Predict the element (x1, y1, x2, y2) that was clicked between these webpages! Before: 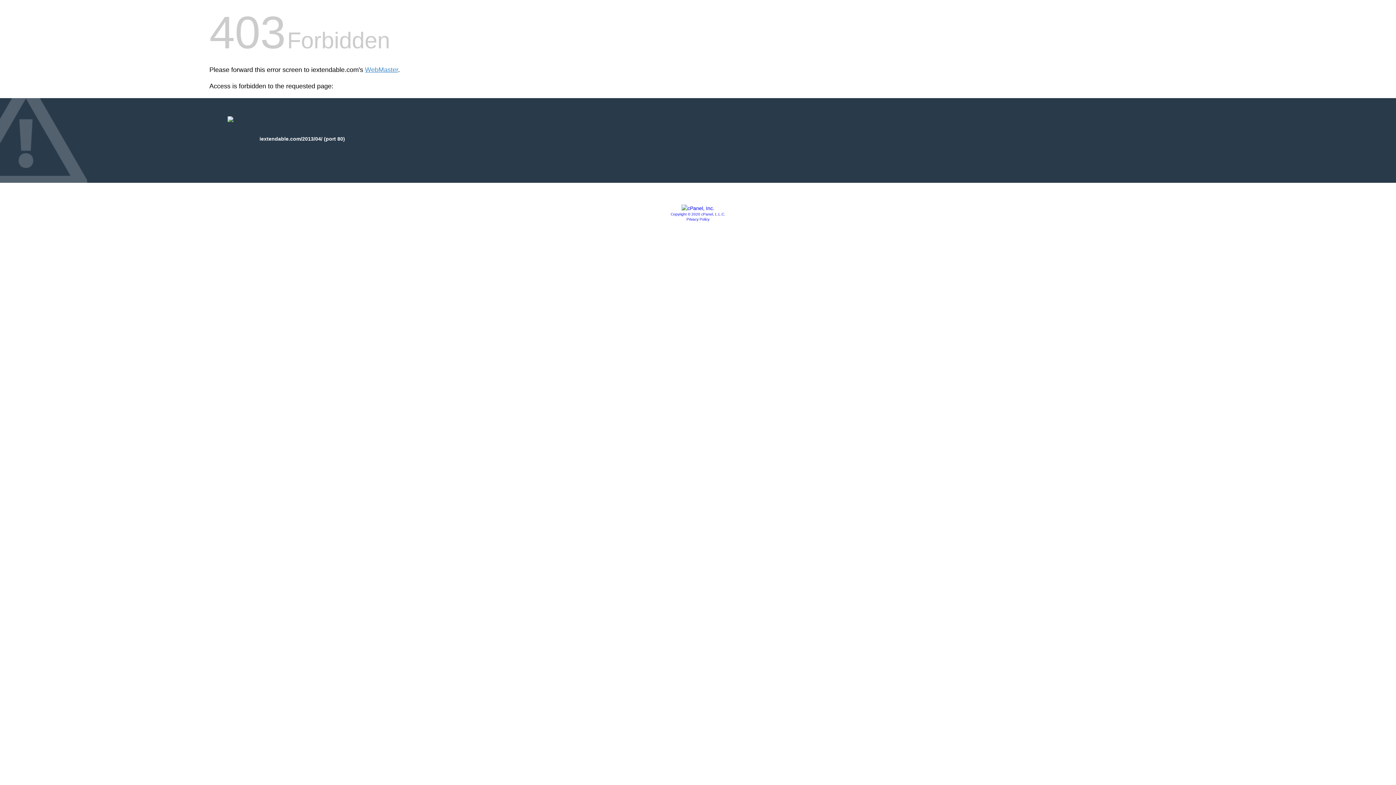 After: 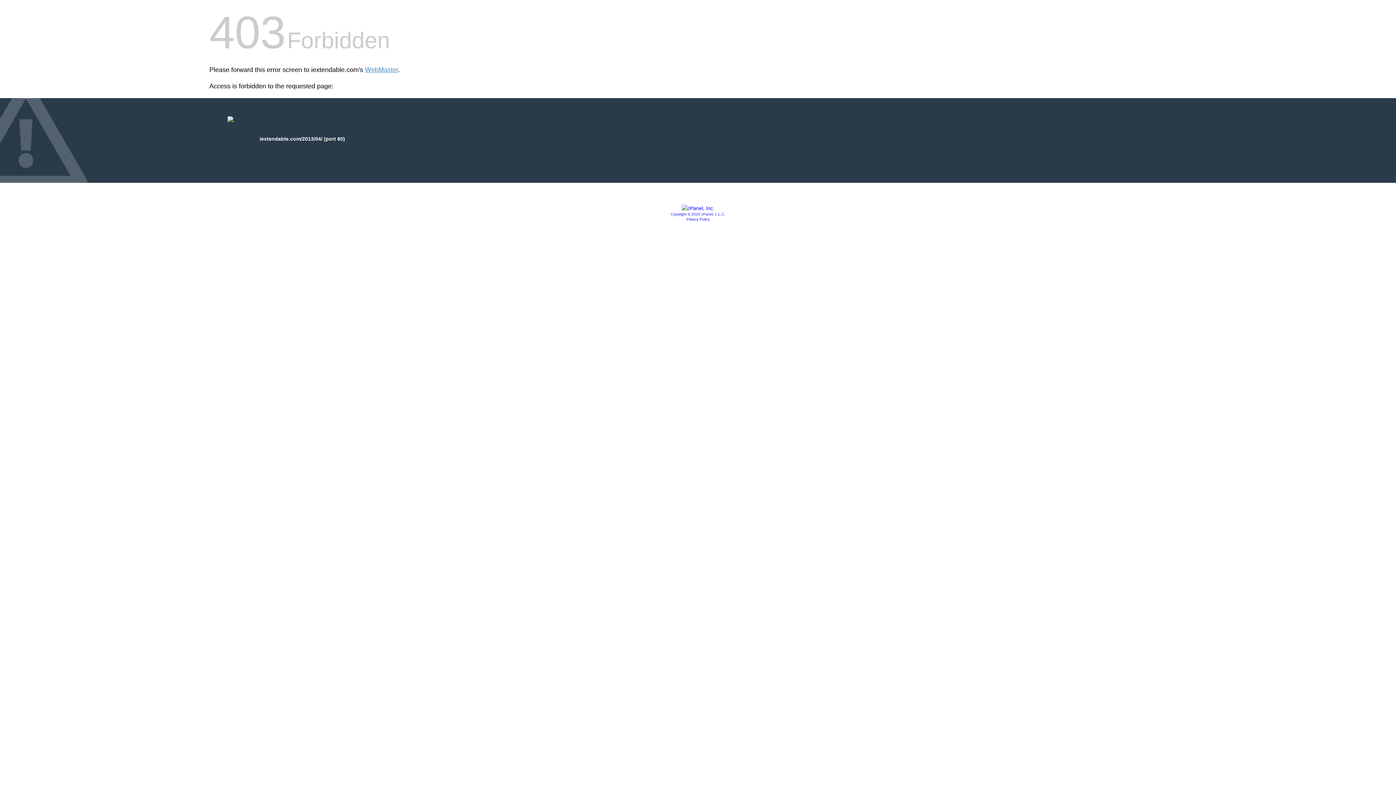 Action: bbox: (681, 205, 714, 211)